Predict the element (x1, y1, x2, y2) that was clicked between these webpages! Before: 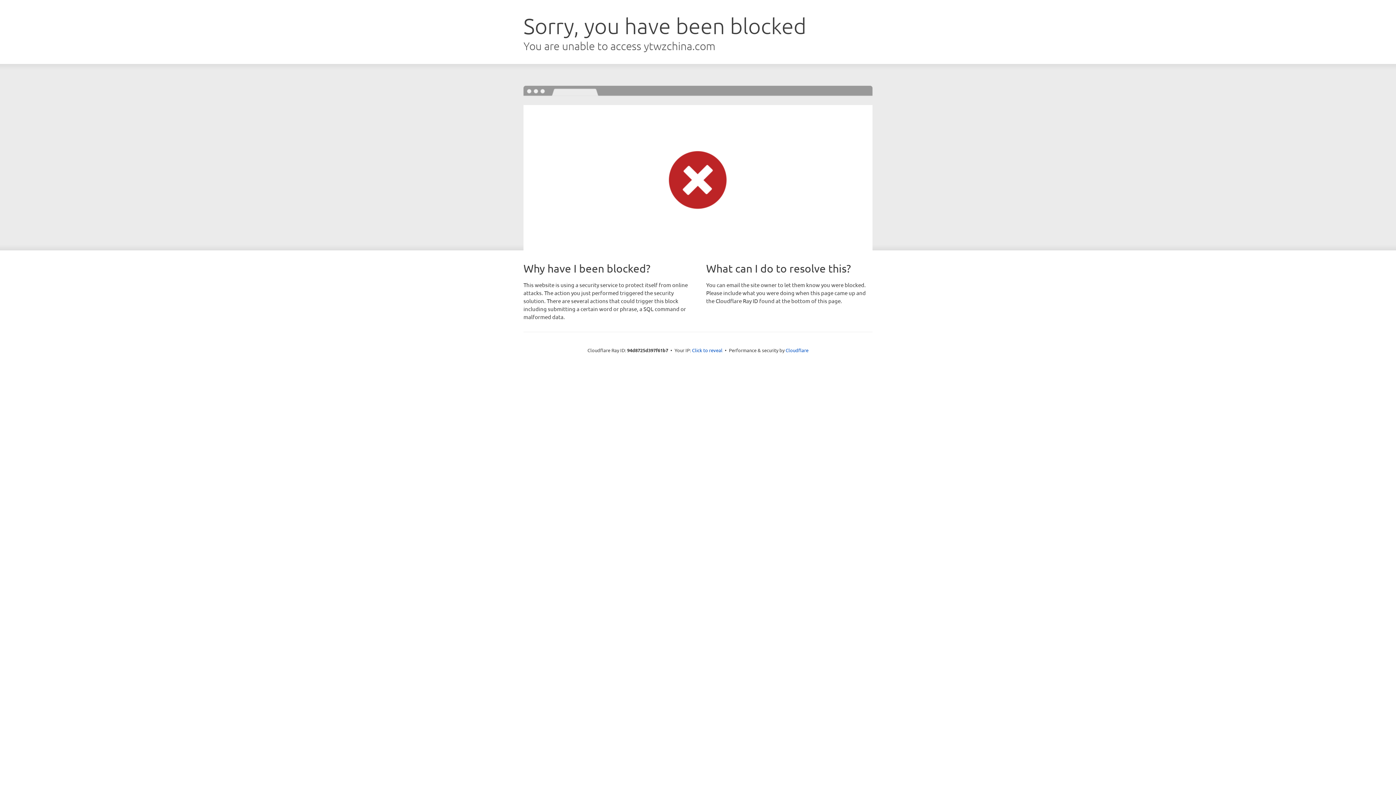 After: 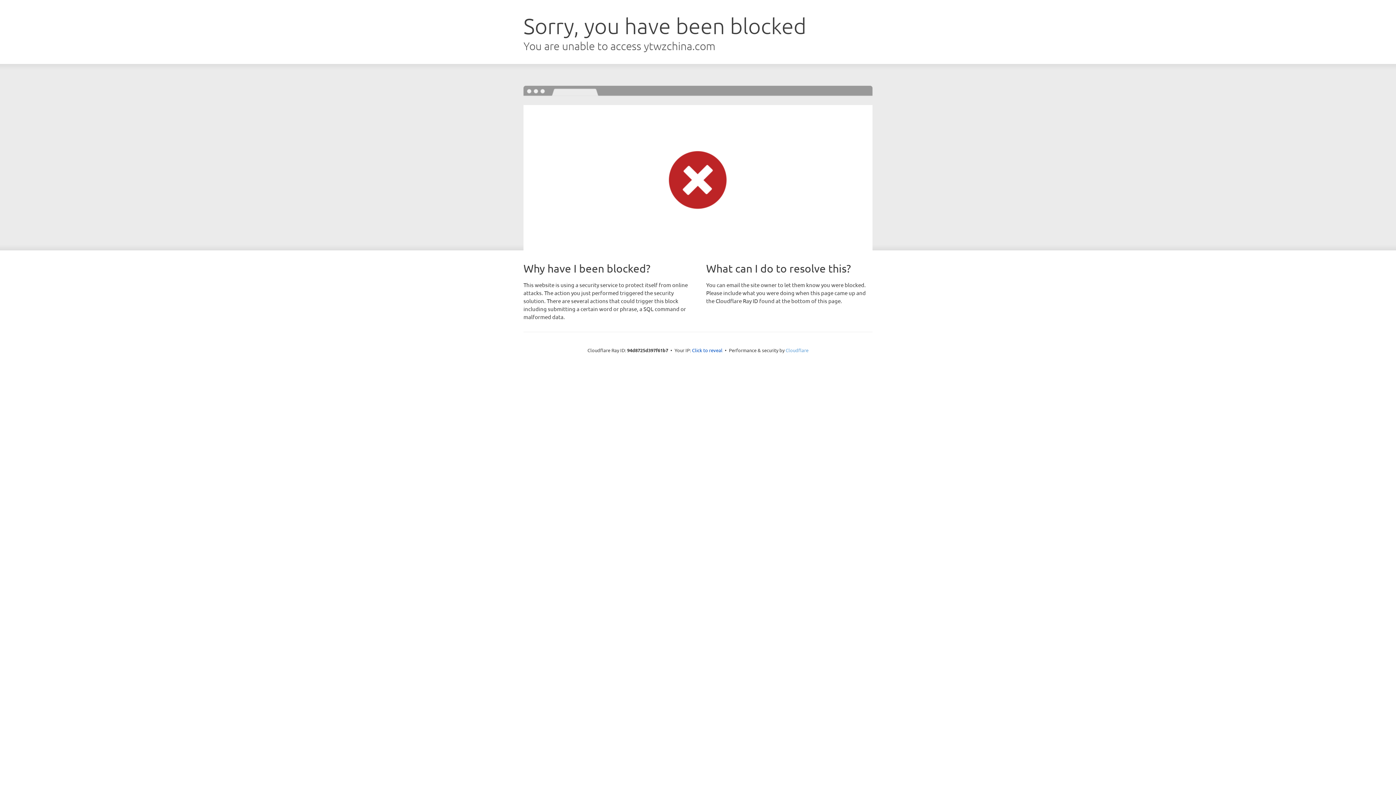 Action: bbox: (785, 347, 808, 353) label: Cloudflare